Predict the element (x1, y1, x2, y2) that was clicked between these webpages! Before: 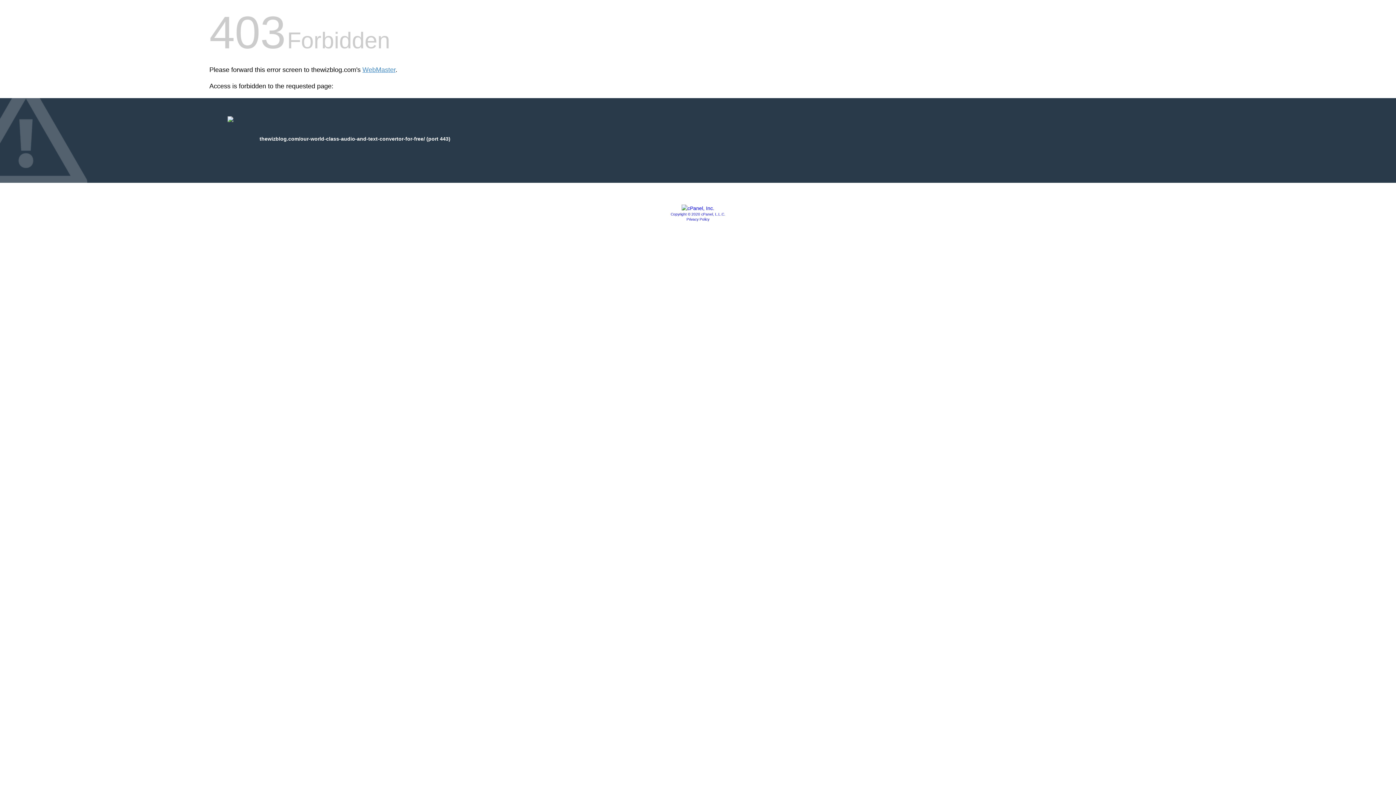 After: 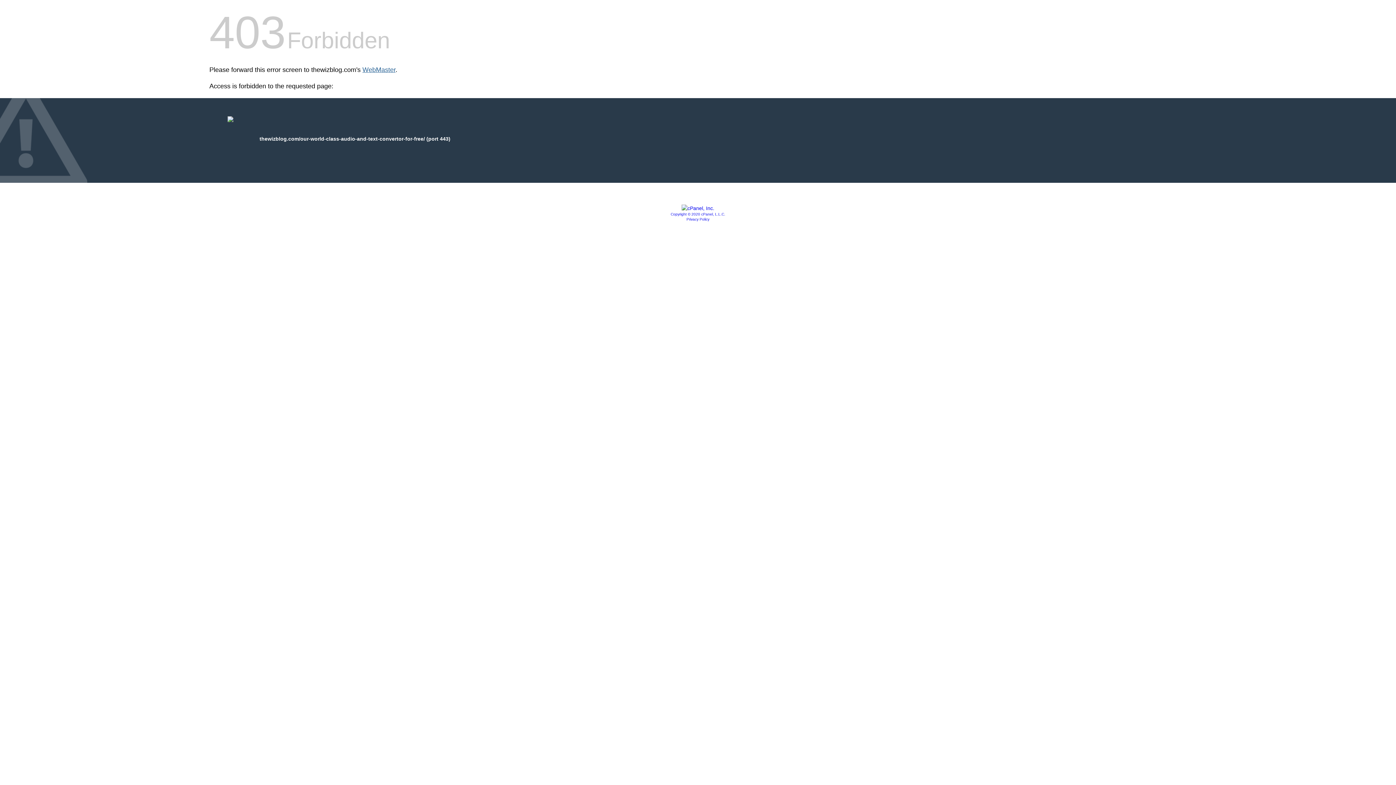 Action: label: WebMaster bbox: (362, 66, 395, 73)